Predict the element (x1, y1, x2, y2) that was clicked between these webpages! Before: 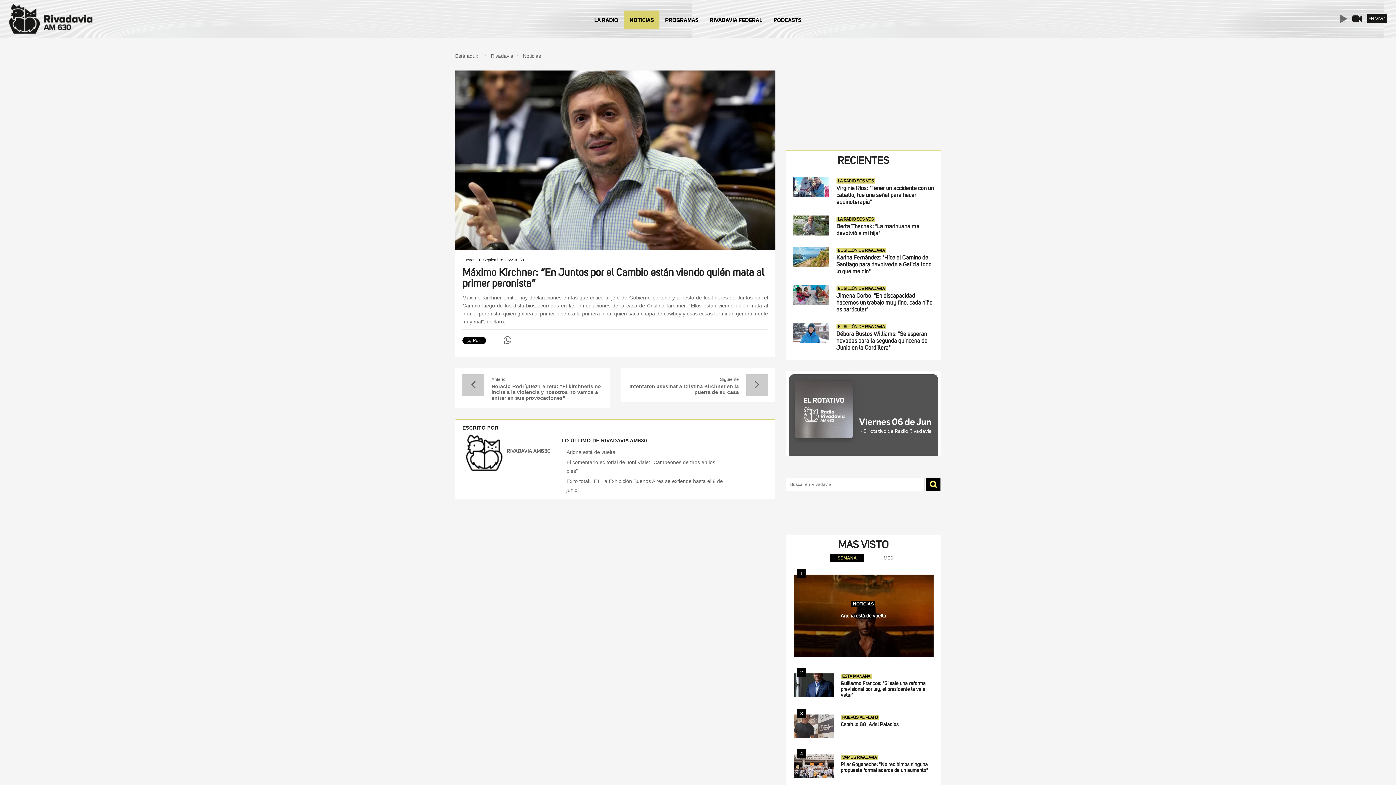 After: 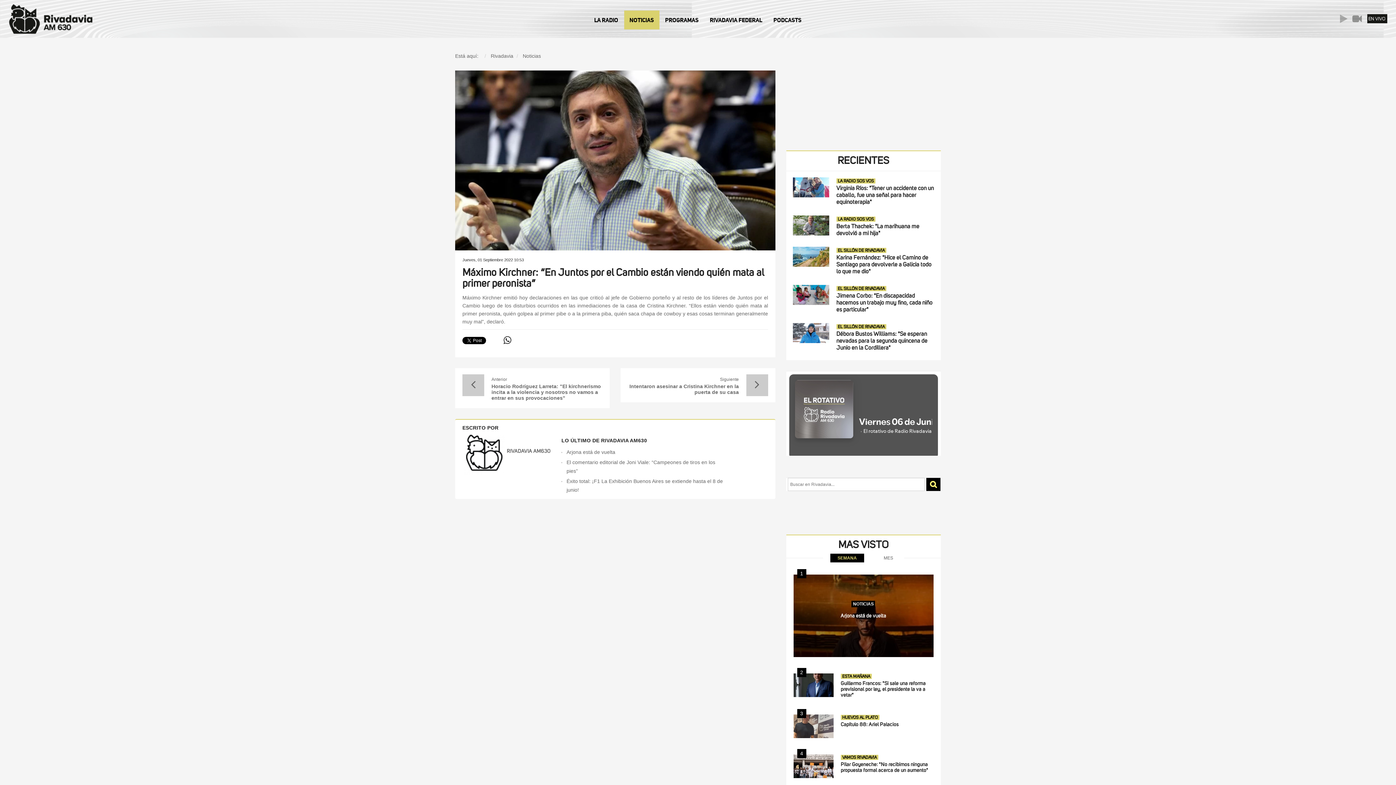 Action: bbox: (493, 335, 501, 345)